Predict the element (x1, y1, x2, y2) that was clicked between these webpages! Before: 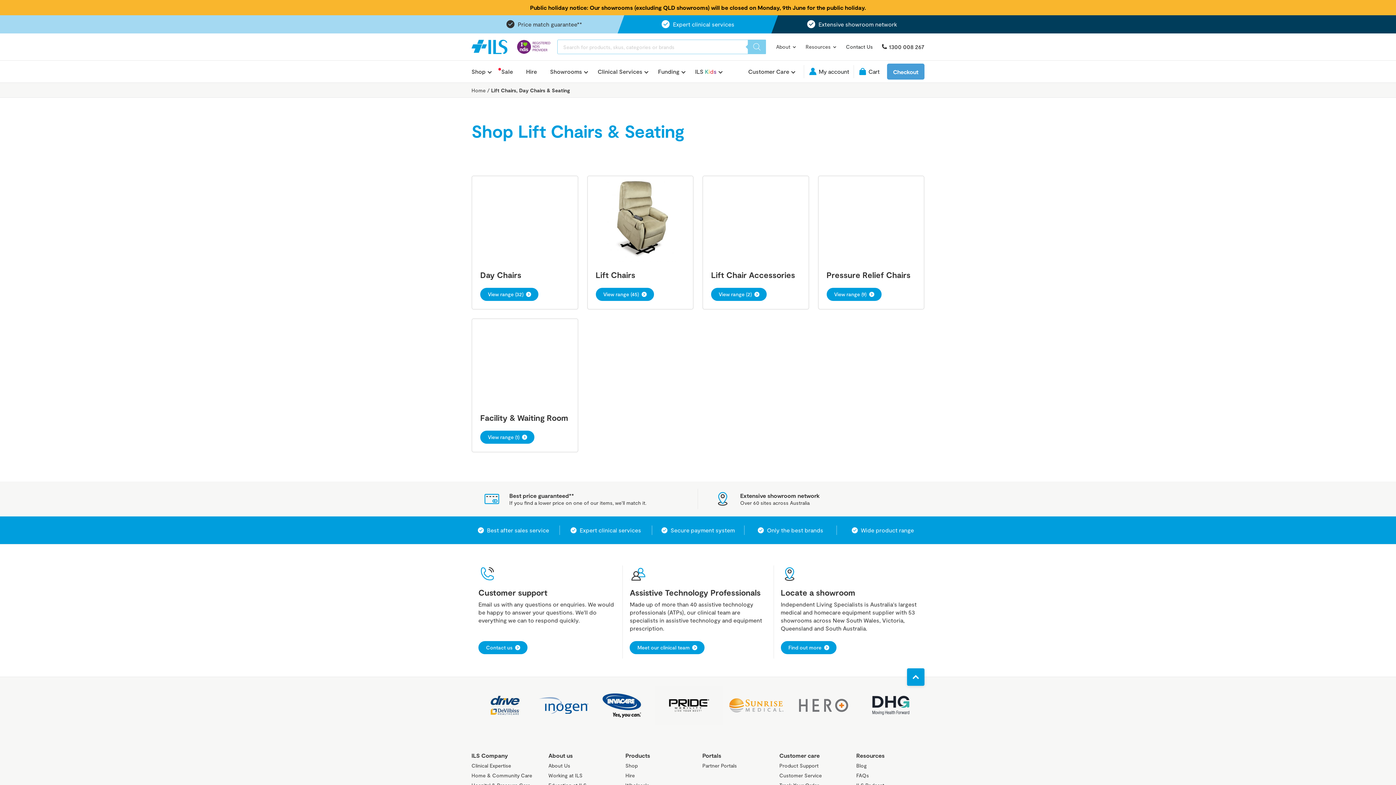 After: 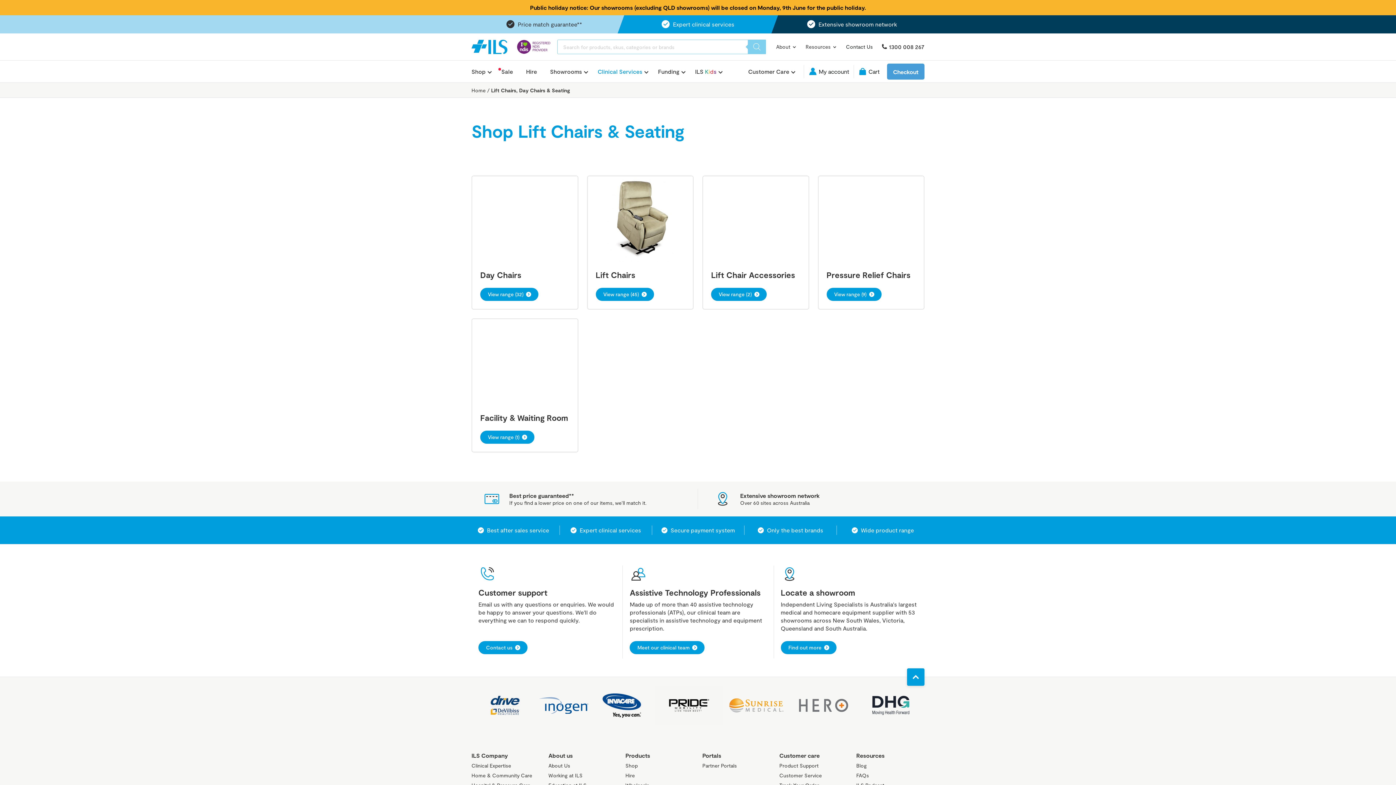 Action: label: Clinical Services bbox: (597, 68, 642, 74)